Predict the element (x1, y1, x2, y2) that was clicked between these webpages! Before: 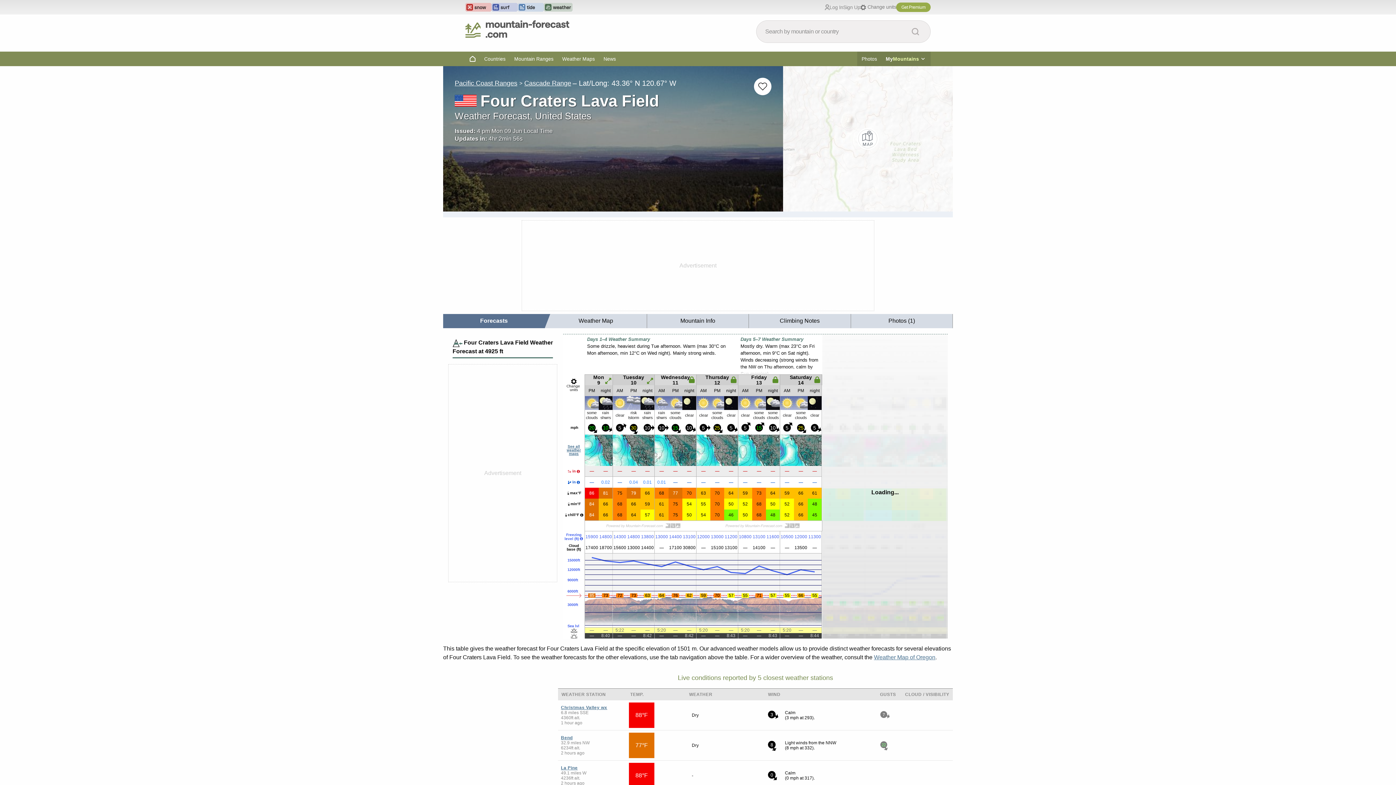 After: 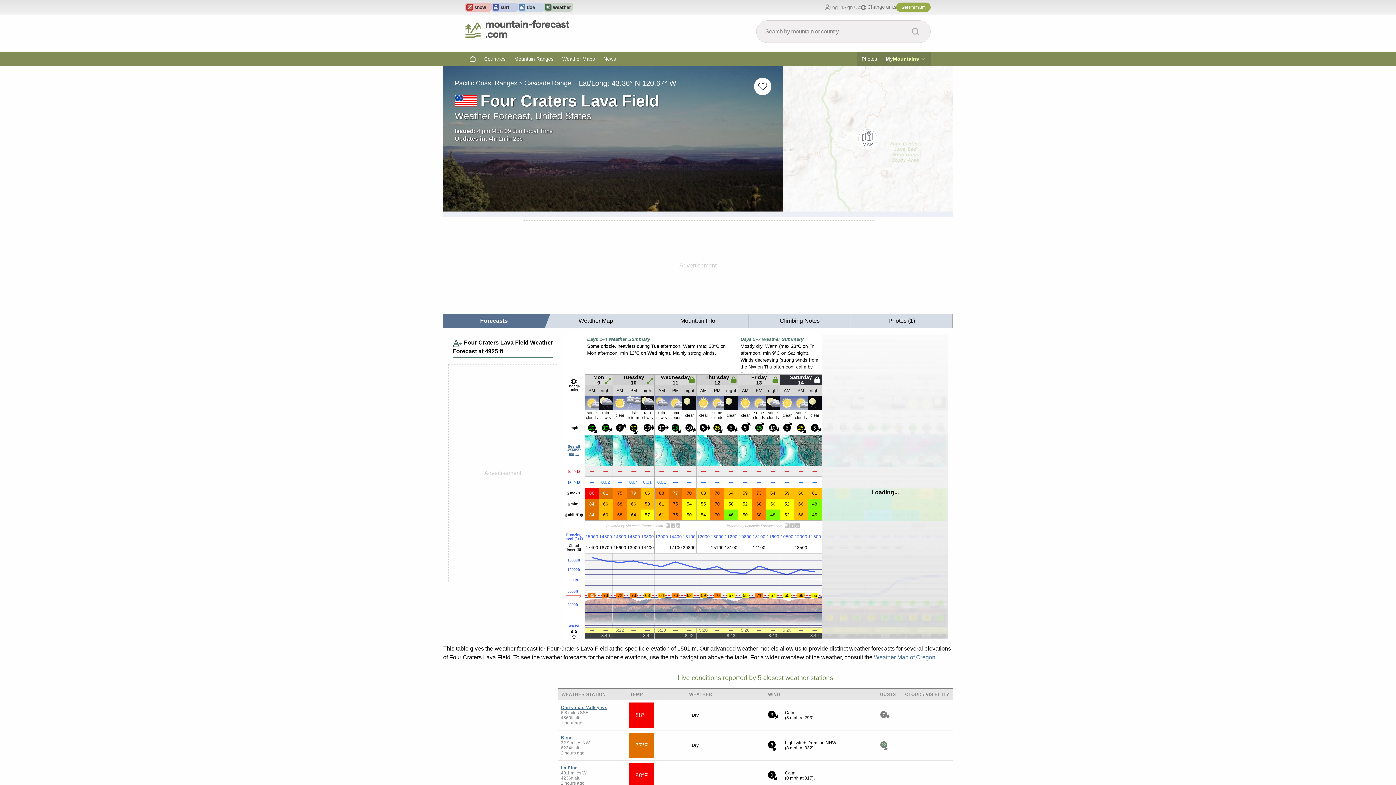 Action: bbox: (780, 374, 821, 385)